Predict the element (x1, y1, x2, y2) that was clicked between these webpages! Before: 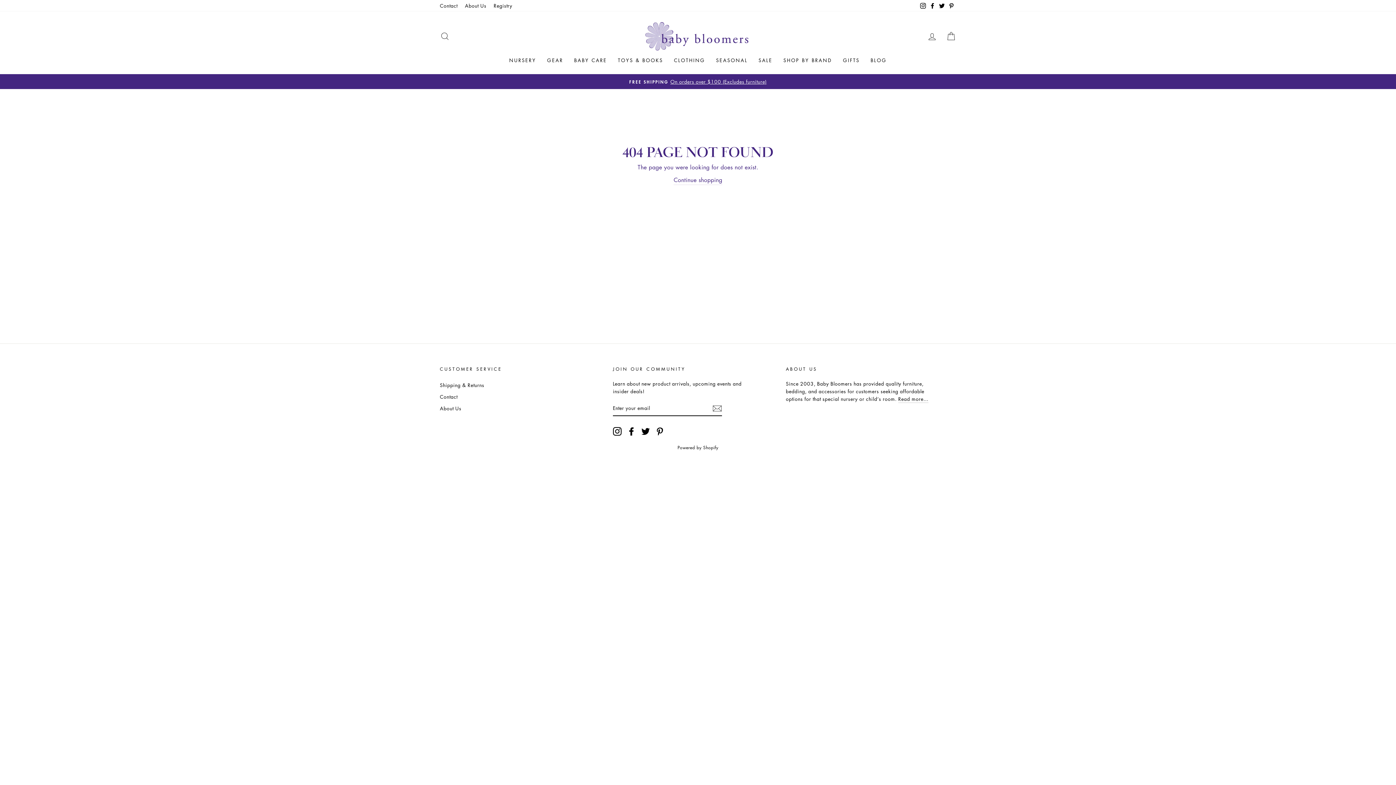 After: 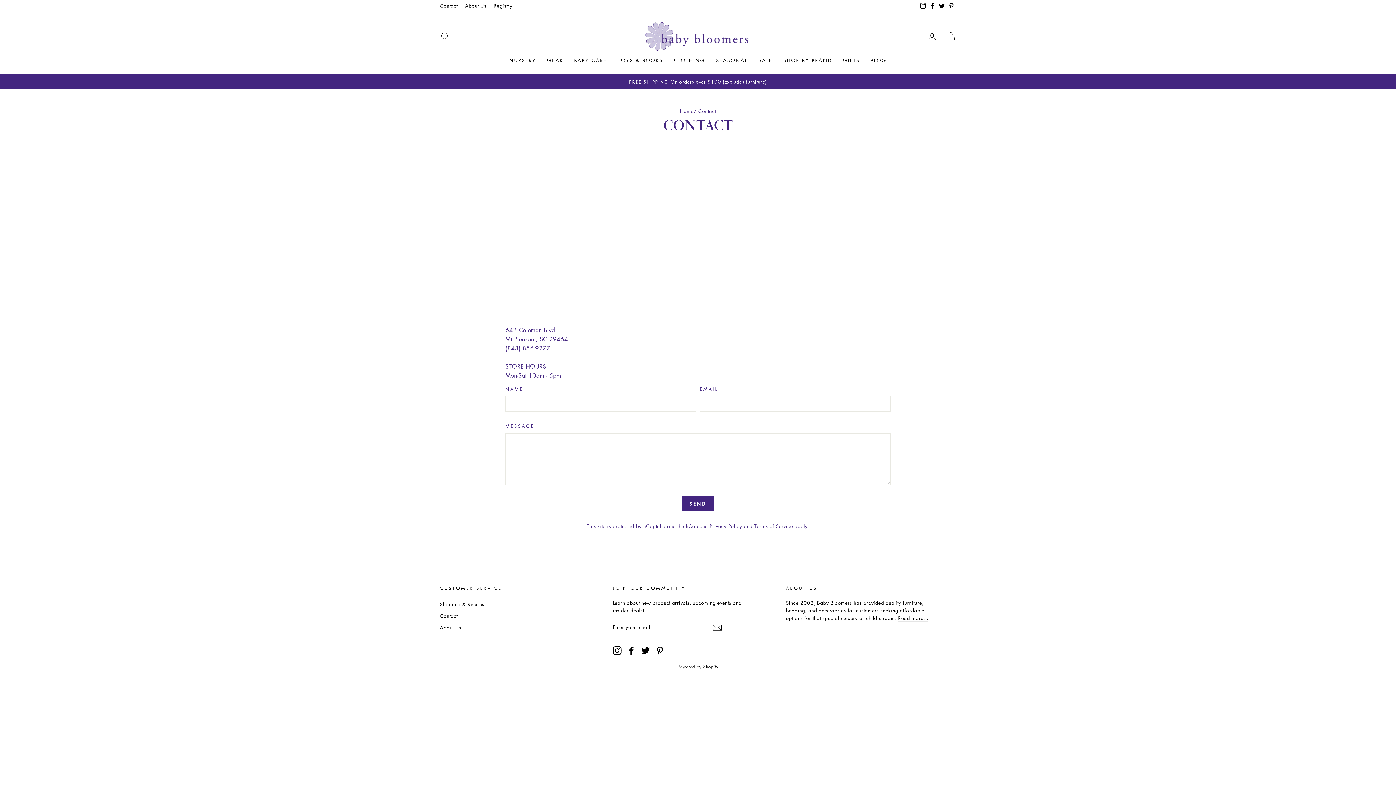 Action: bbox: (440, 391, 457, 402) label: Contact